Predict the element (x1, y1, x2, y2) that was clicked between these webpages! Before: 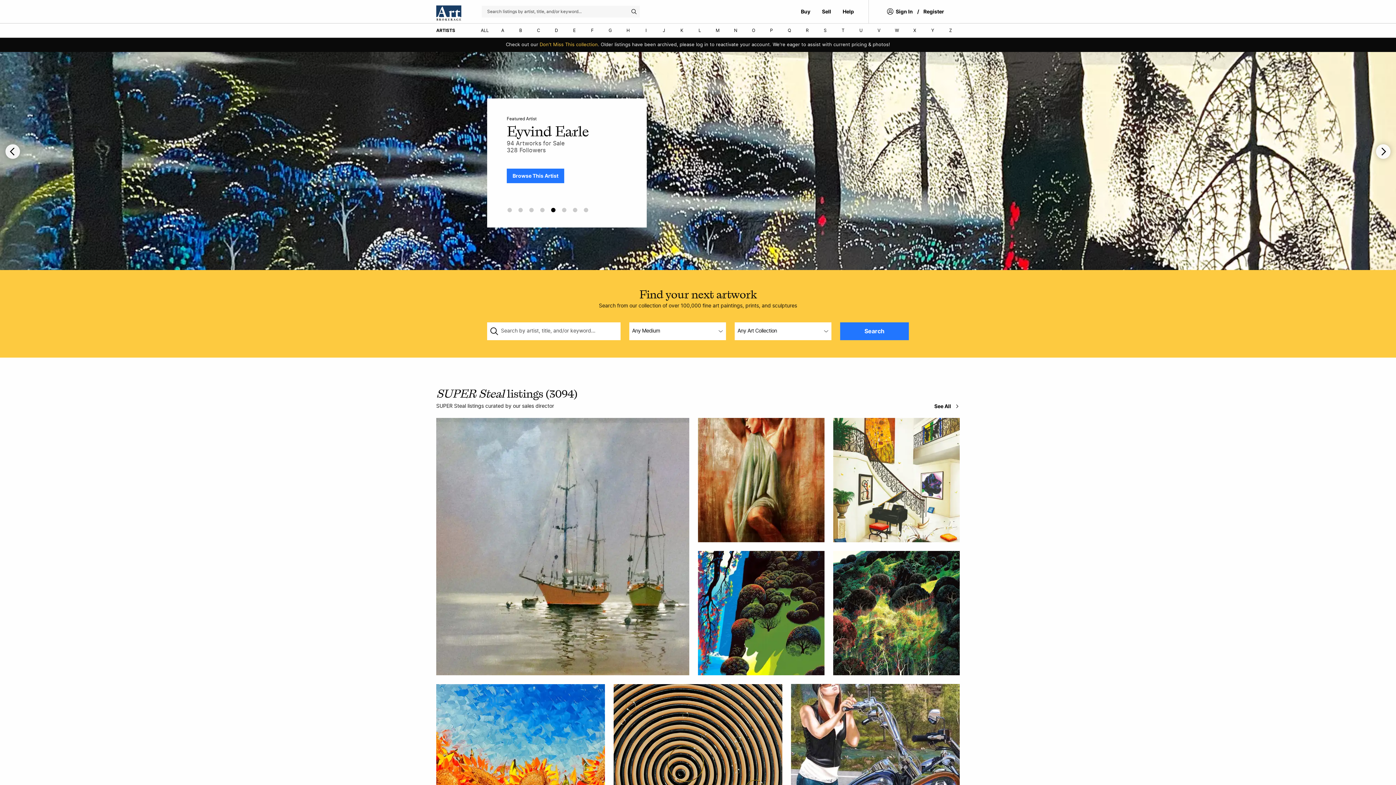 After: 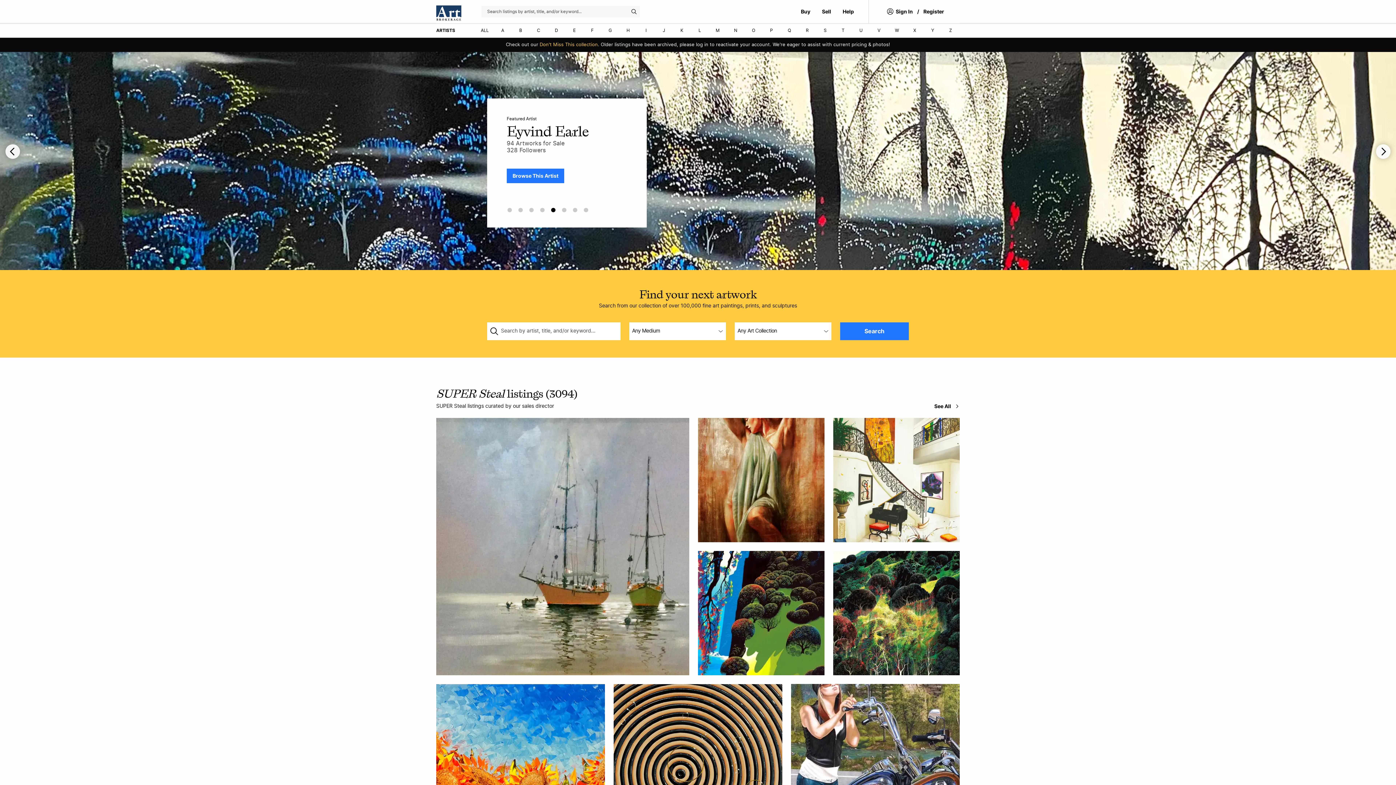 Action: bbox: (551, 208, 555, 212) label: 5 of 8